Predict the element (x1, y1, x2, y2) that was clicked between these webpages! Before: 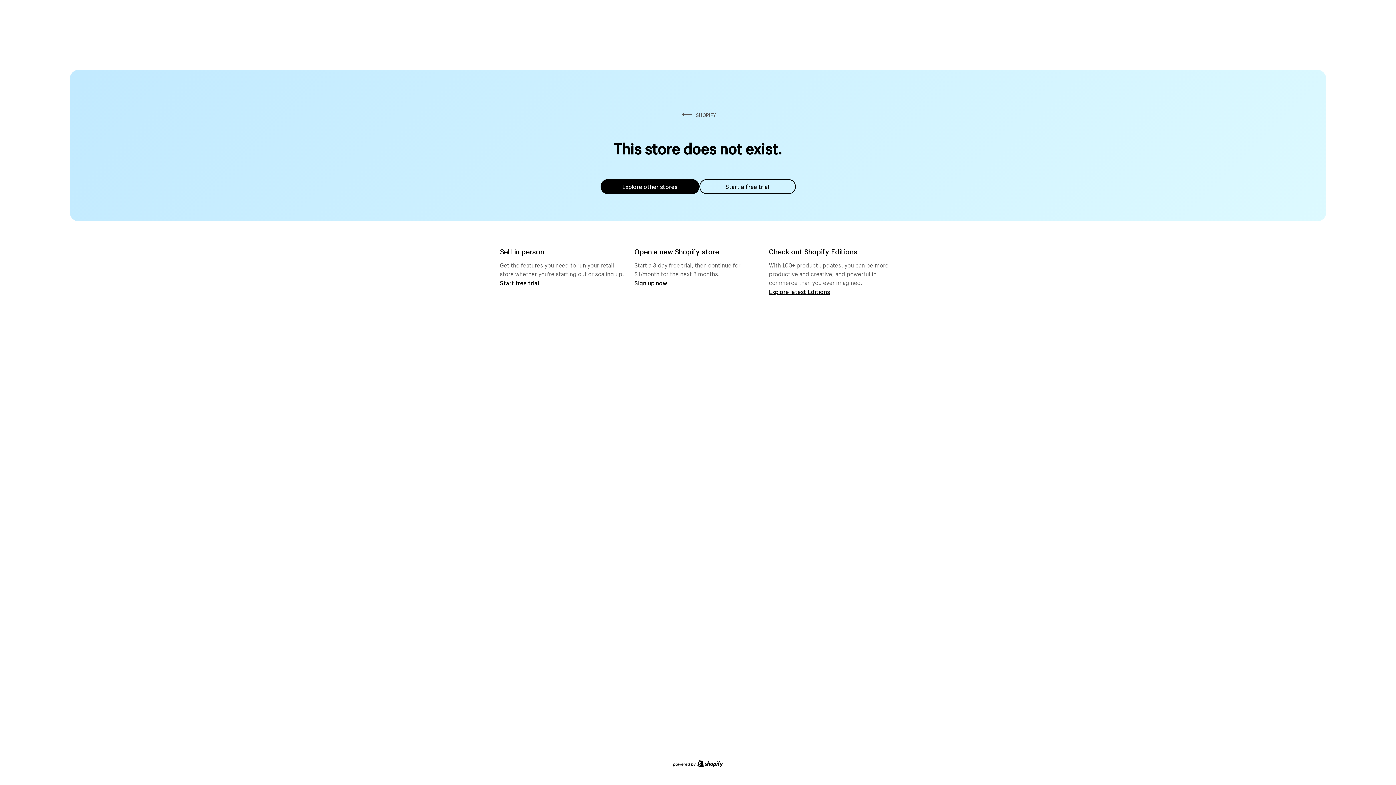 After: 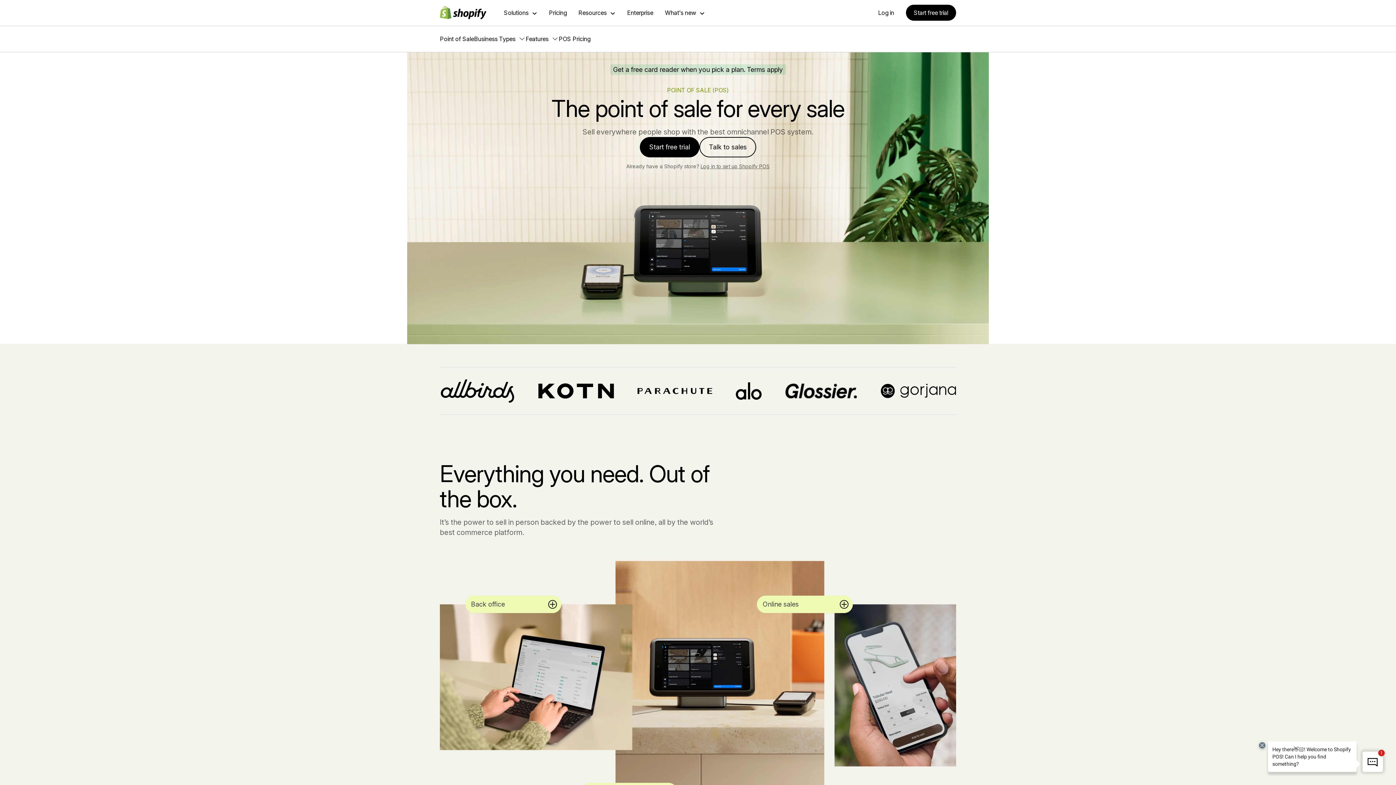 Action: bbox: (500, 279, 539, 286) label: Start free trial